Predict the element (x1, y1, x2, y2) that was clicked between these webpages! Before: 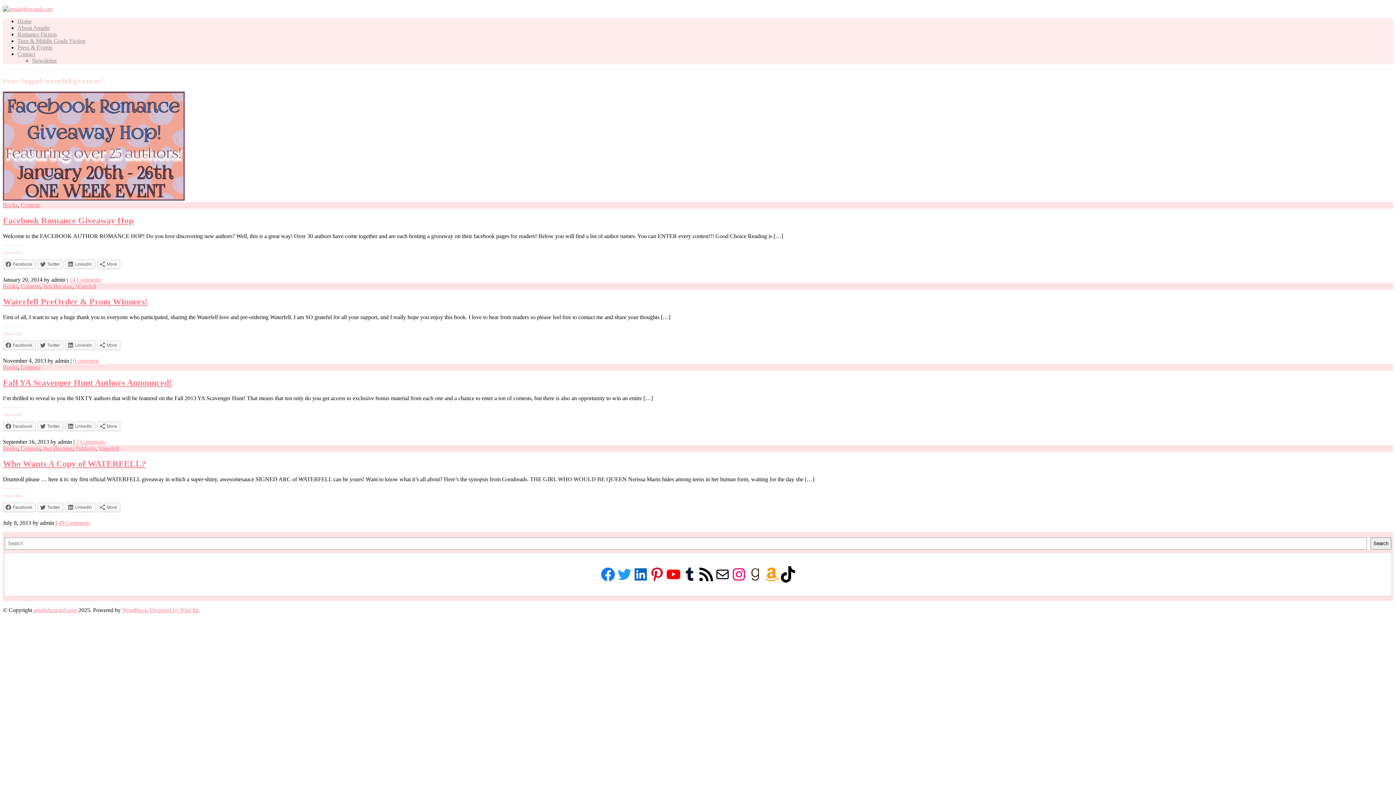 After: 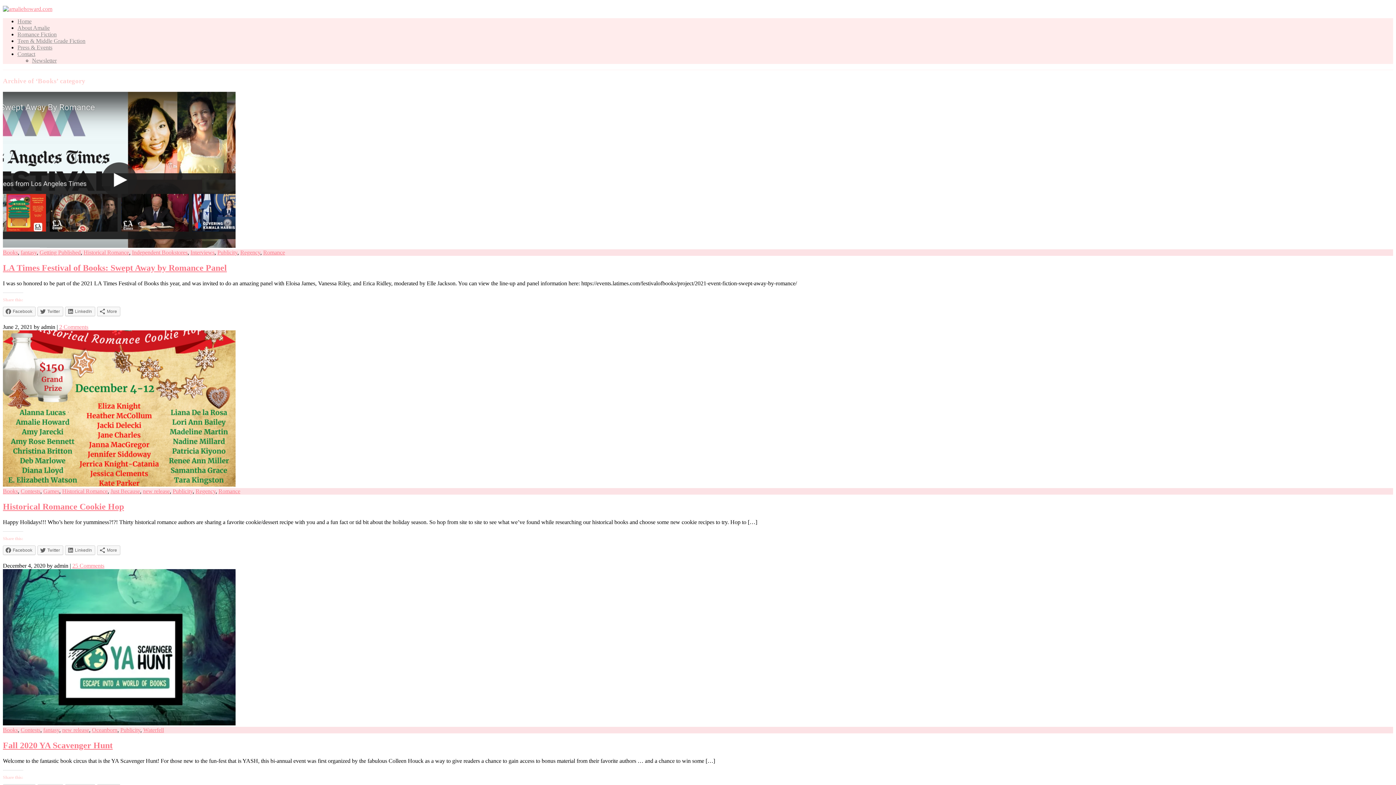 Action: bbox: (2, 364, 17, 370) label: Books